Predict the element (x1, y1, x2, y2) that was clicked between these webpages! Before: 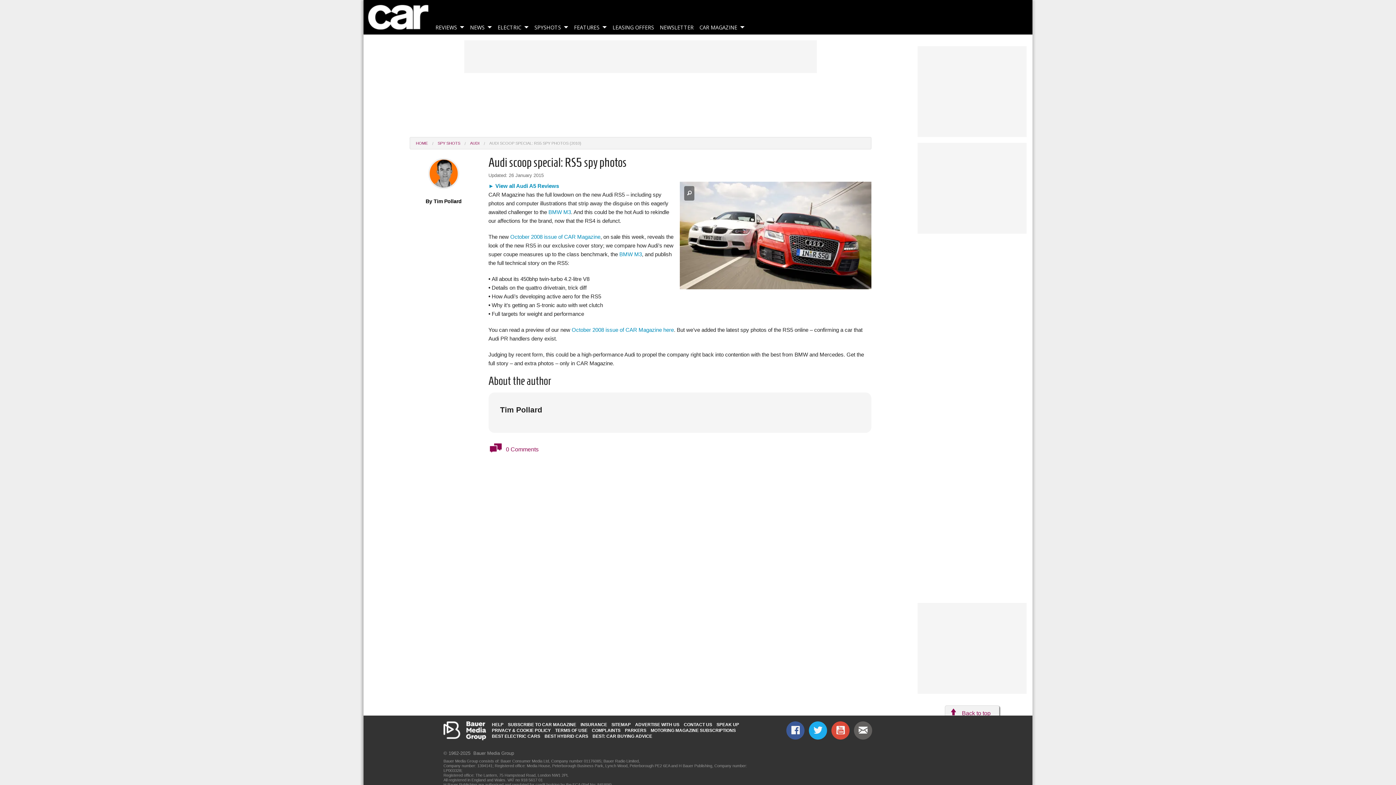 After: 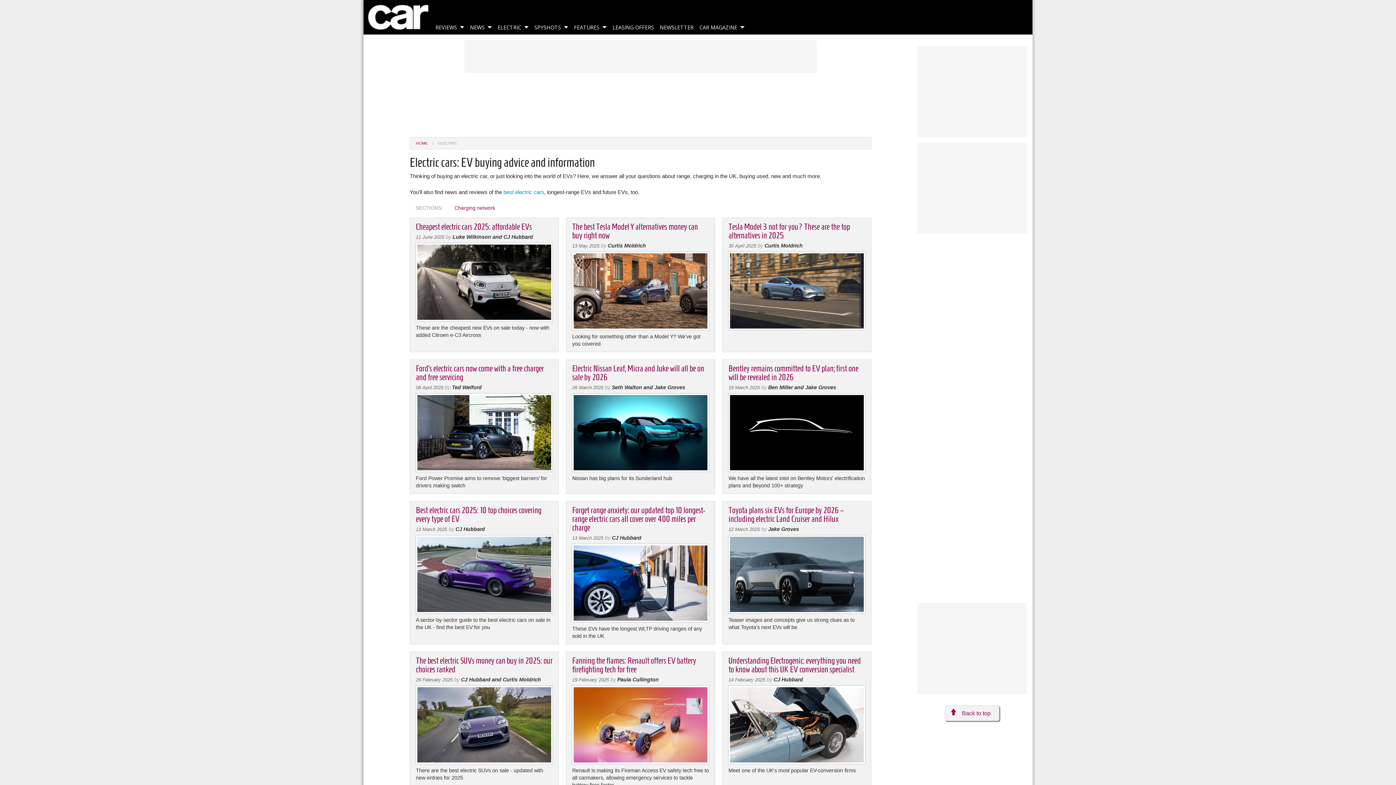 Action: bbox: (494, 21, 531, 34) label: ELECTRIC